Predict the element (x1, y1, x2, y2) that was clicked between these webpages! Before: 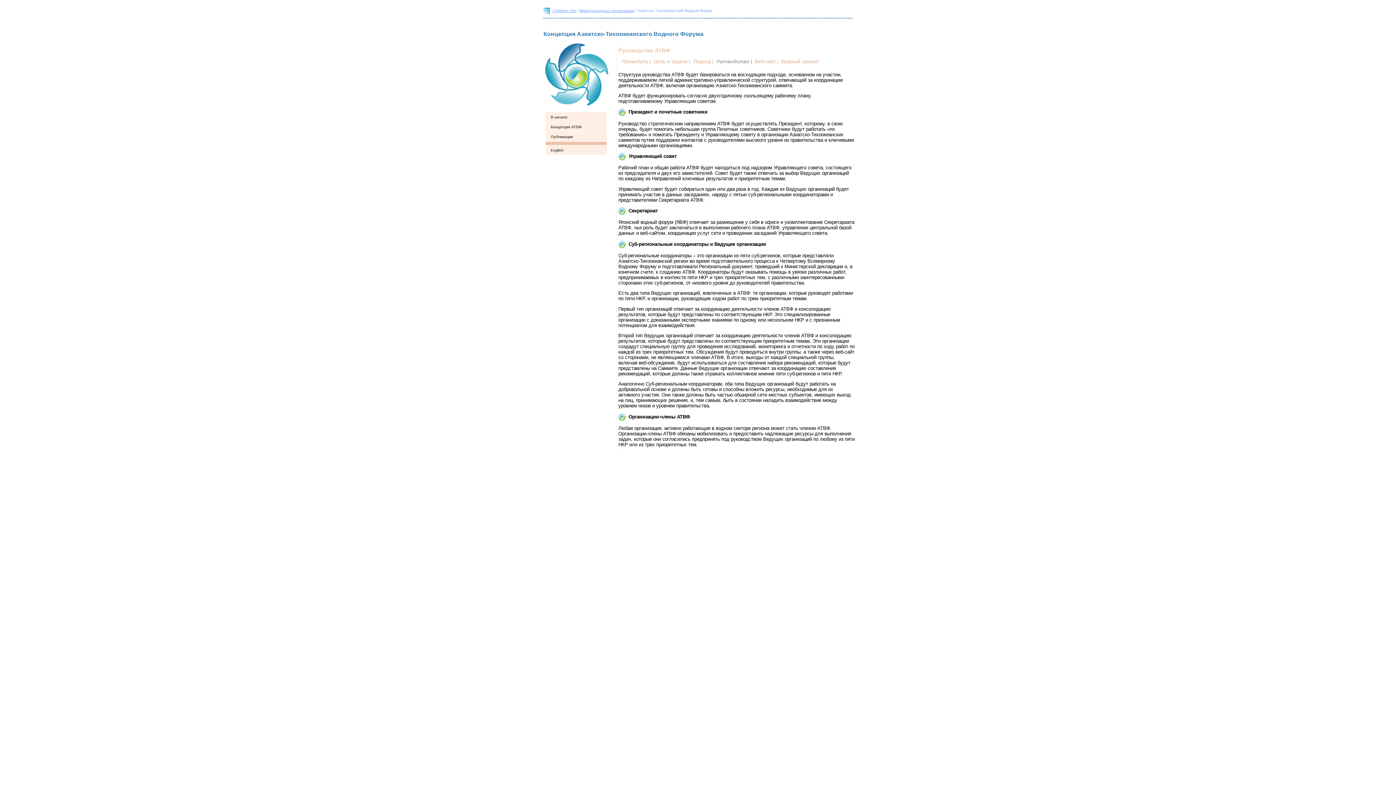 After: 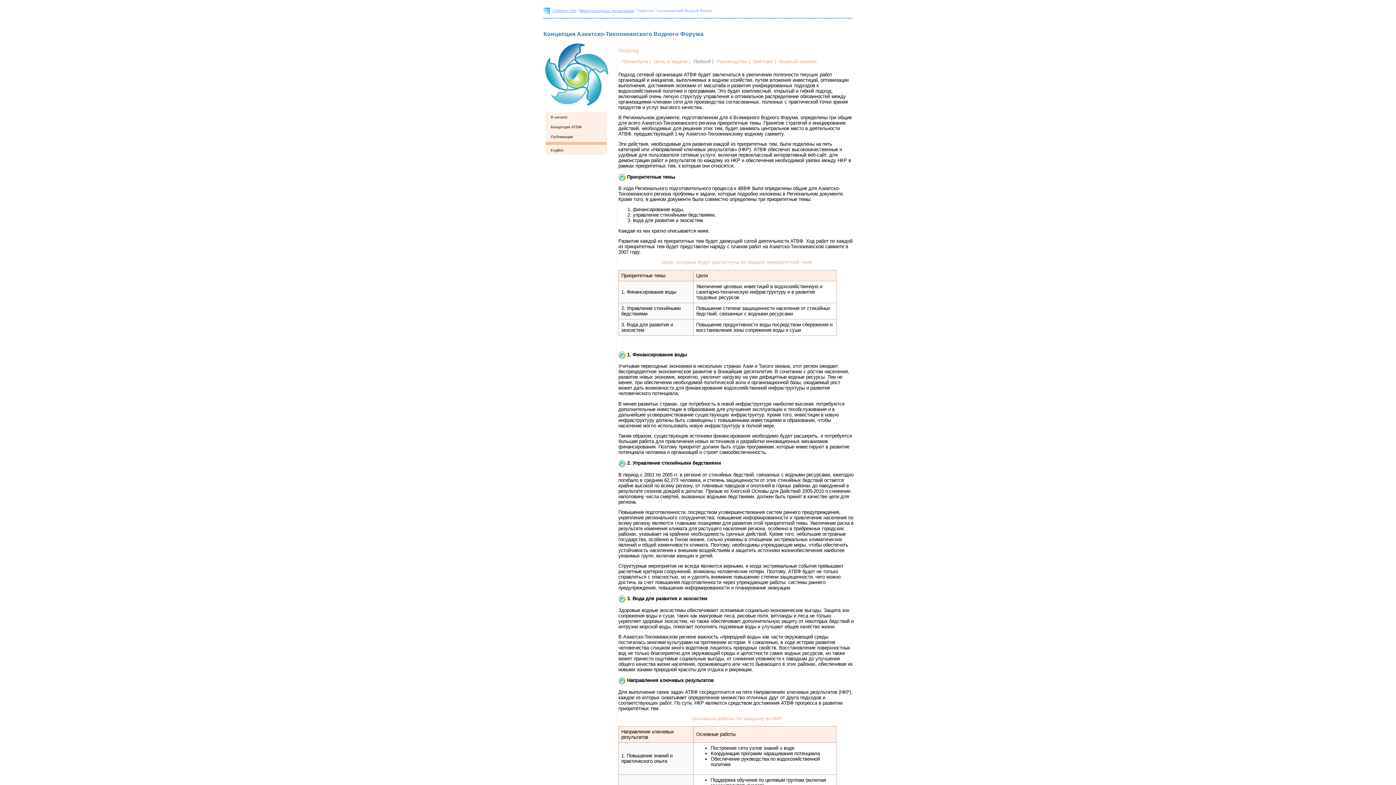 Action: label: Подход | bbox: (693, 59, 713, 64)